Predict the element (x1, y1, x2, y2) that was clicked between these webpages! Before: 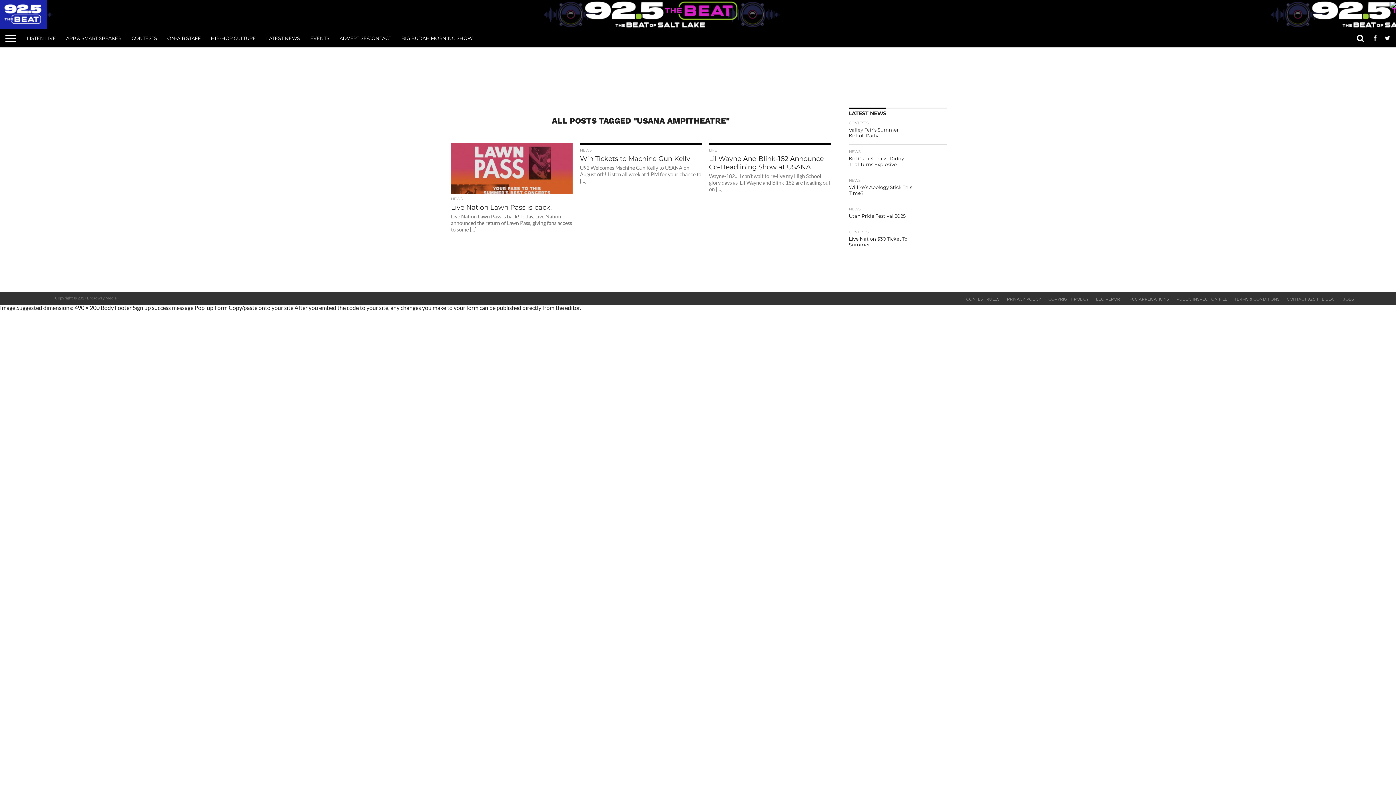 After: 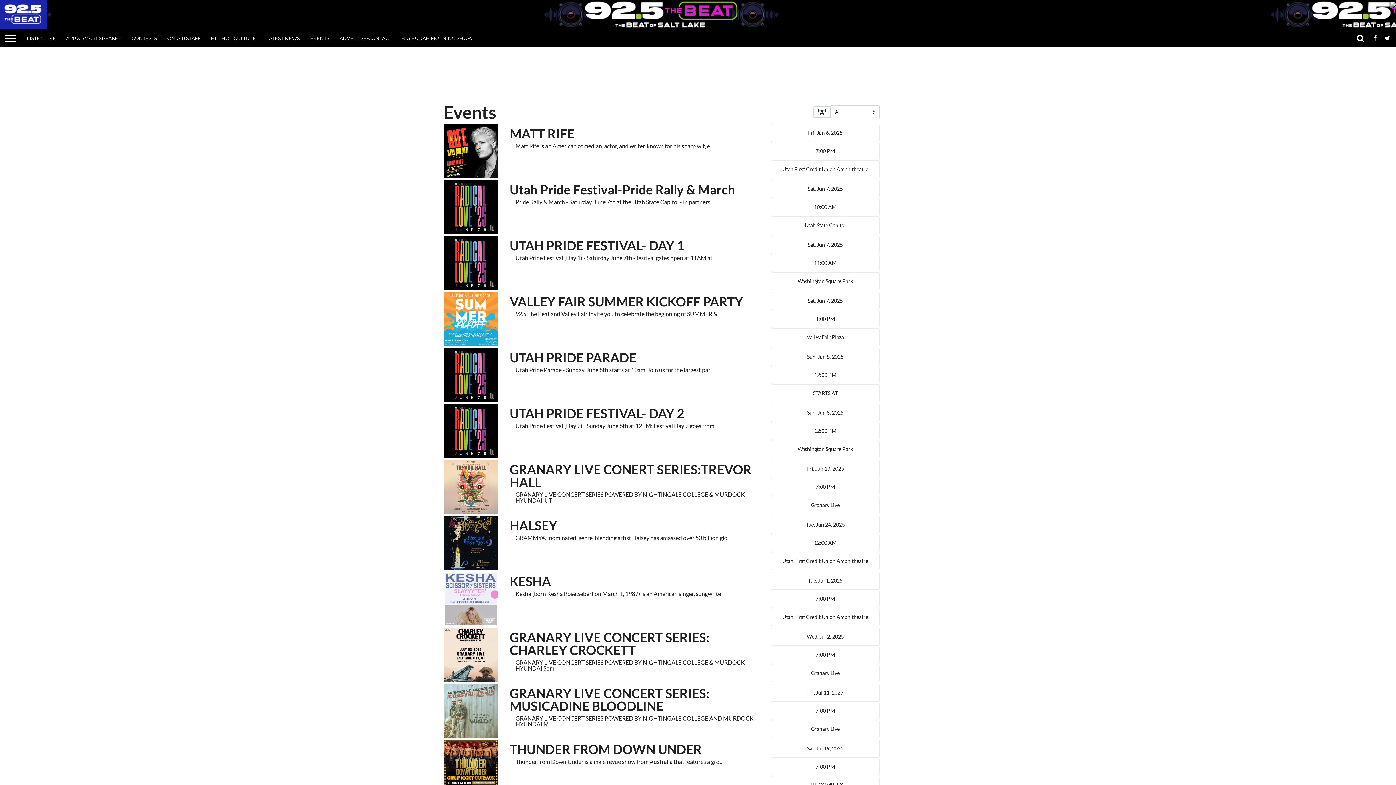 Action: label: EVENTS bbox: (305, 29, 334, 47)